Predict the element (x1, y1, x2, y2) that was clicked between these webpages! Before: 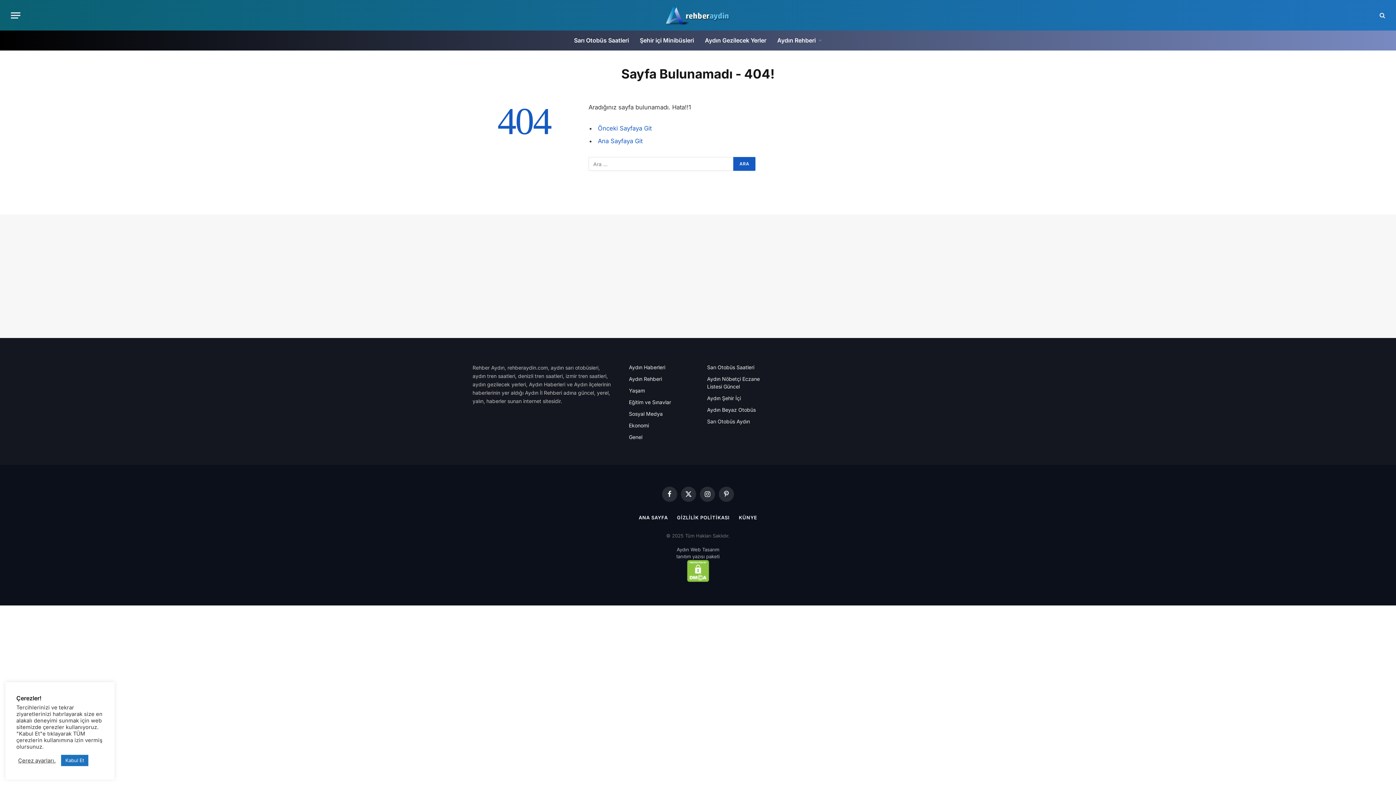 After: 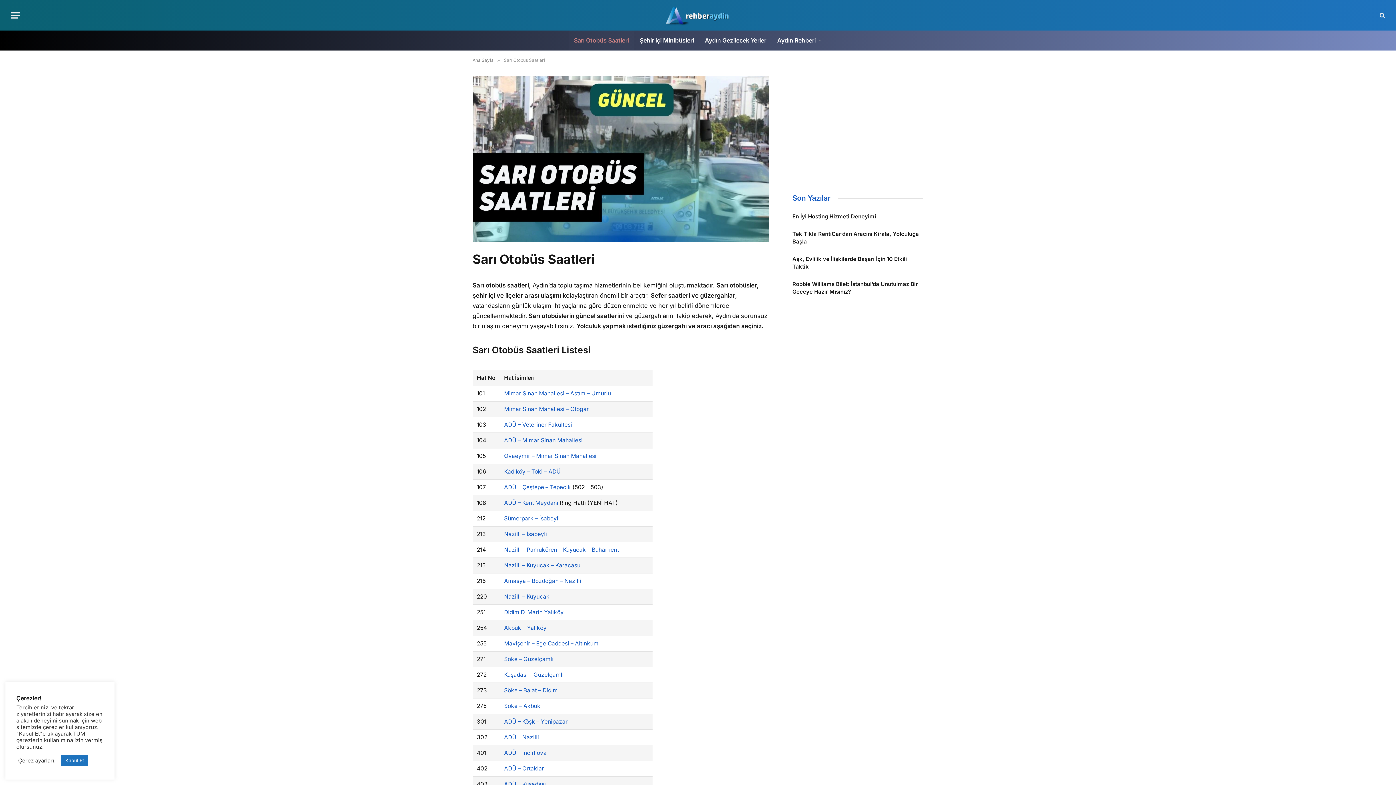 Action: label: Sarı Otobüs Saatleri bbox: (568, 30, 634, 50)